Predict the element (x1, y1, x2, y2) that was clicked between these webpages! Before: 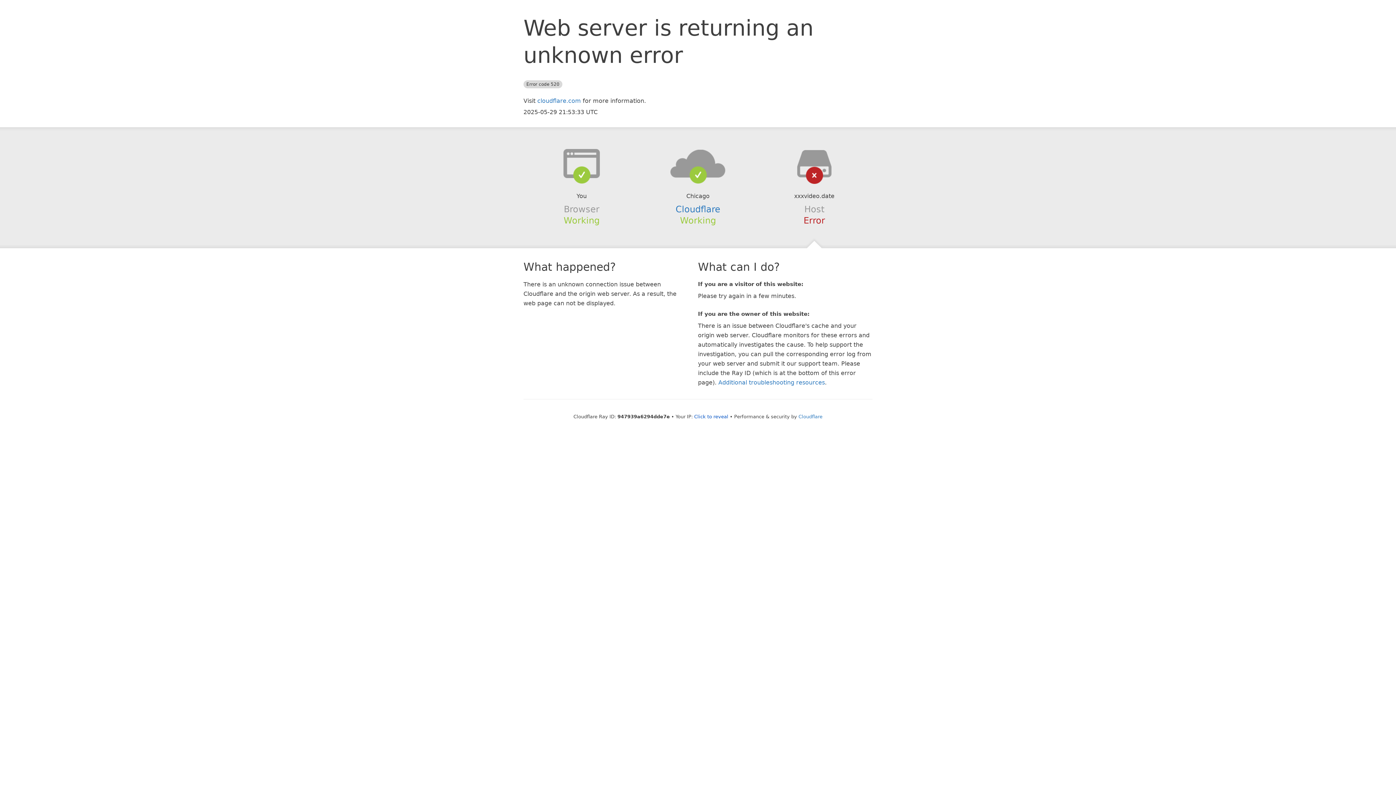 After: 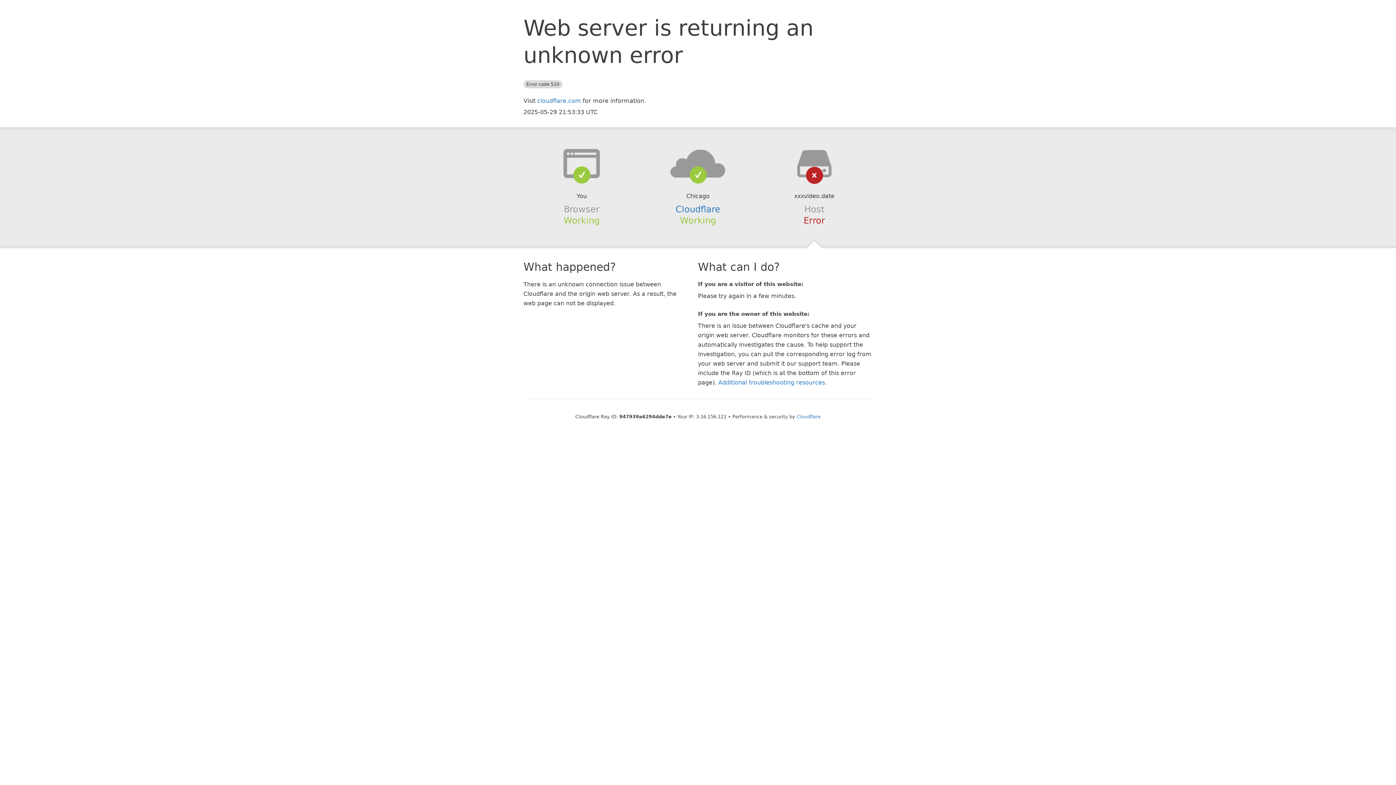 Action: bbox: (694, 414, 728, 419) label: Click to reveal